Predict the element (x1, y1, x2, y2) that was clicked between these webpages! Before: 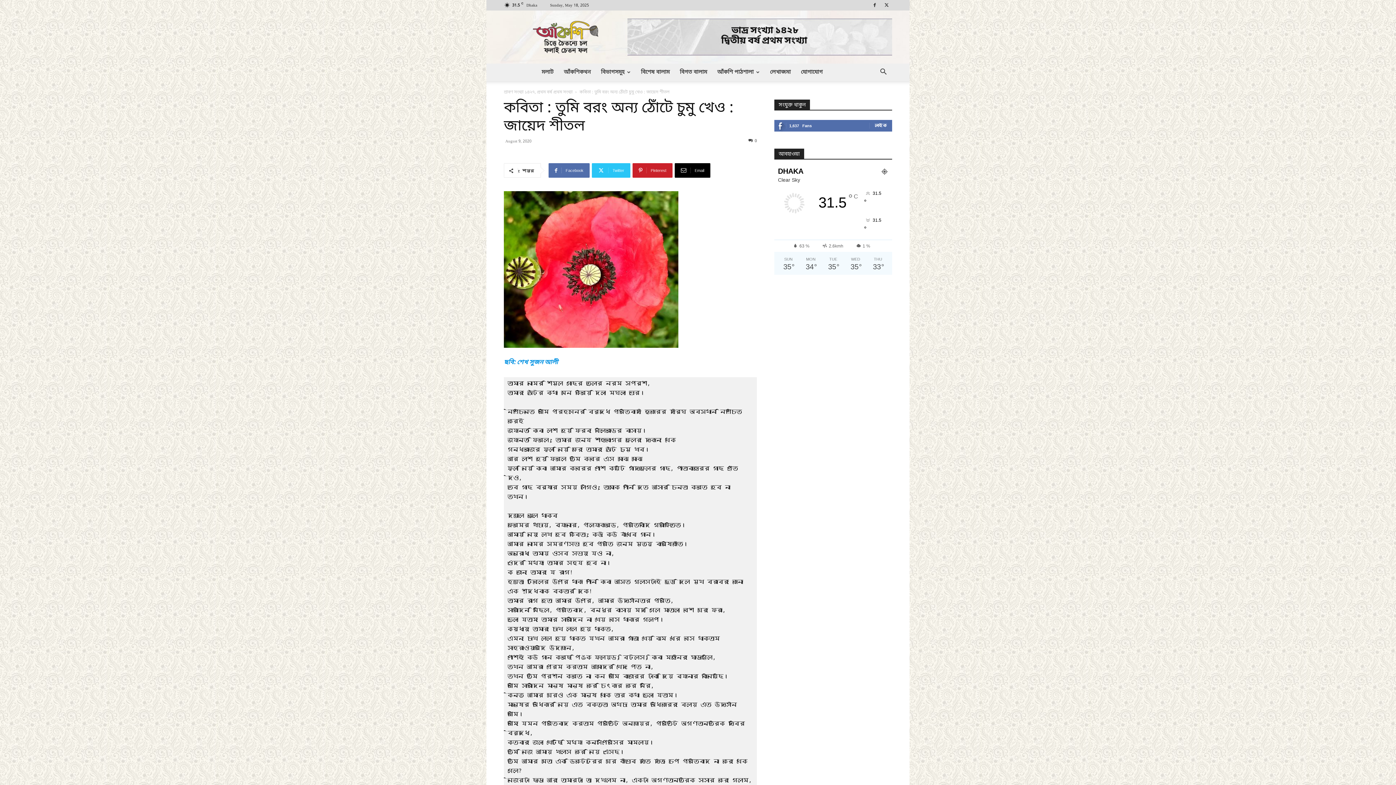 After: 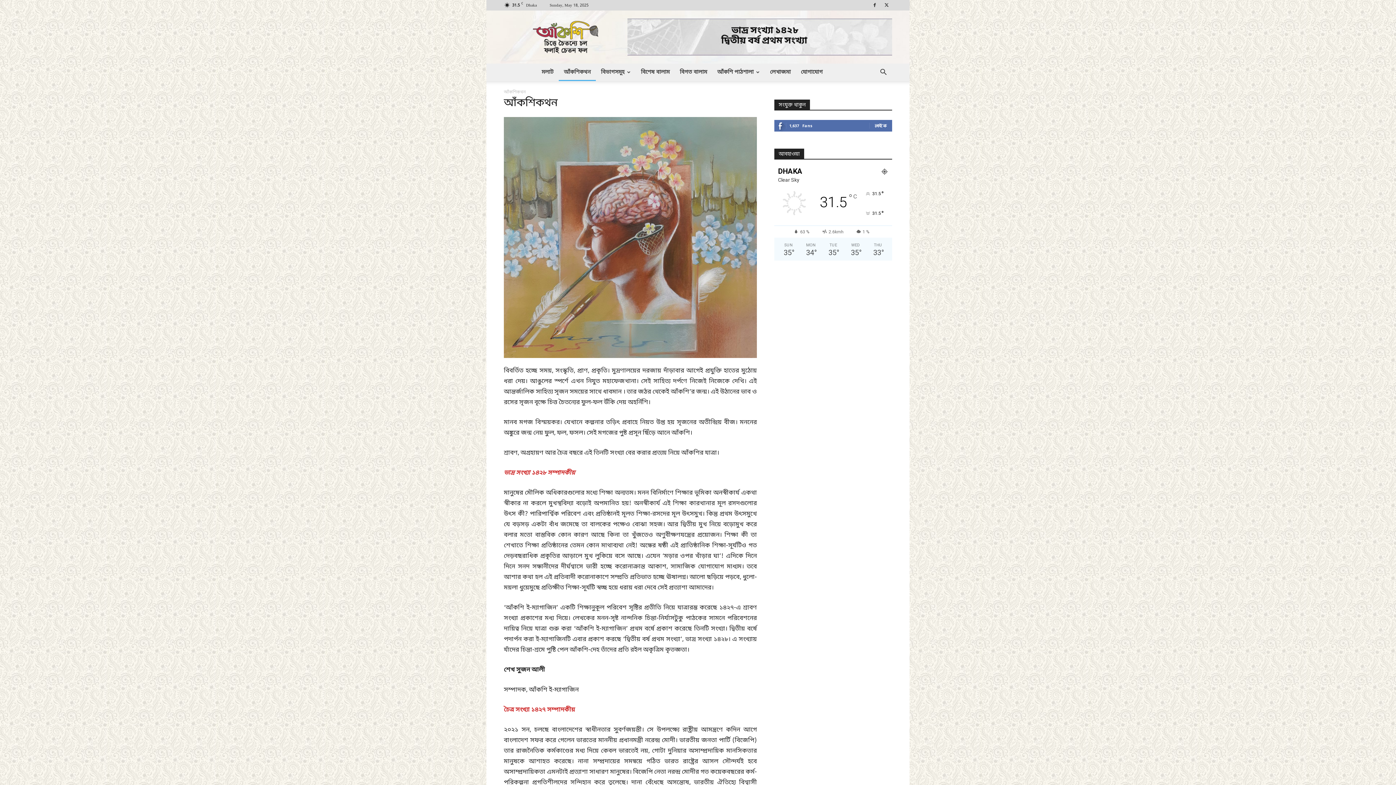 Action: bbox: (558, 63, 596, 81) label: আঁকশিকথন